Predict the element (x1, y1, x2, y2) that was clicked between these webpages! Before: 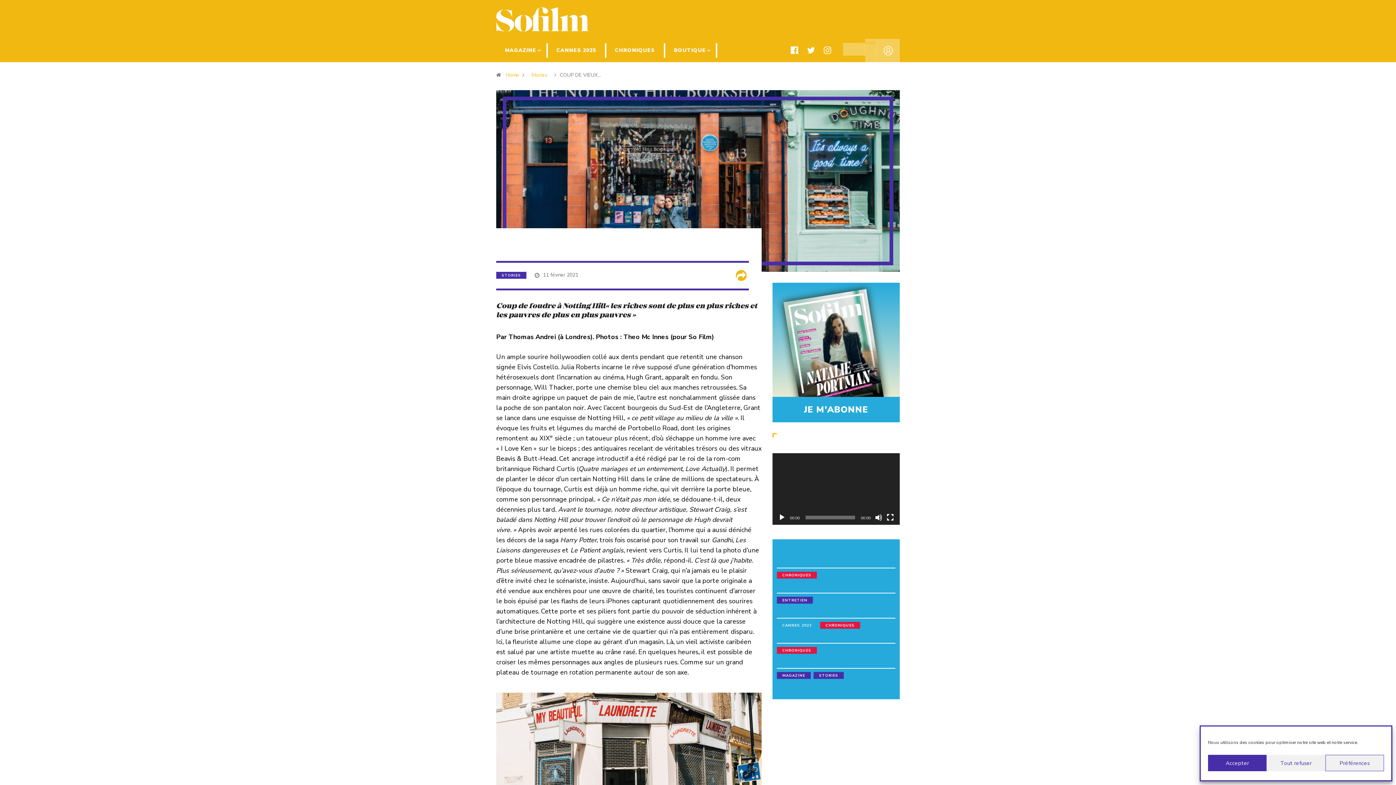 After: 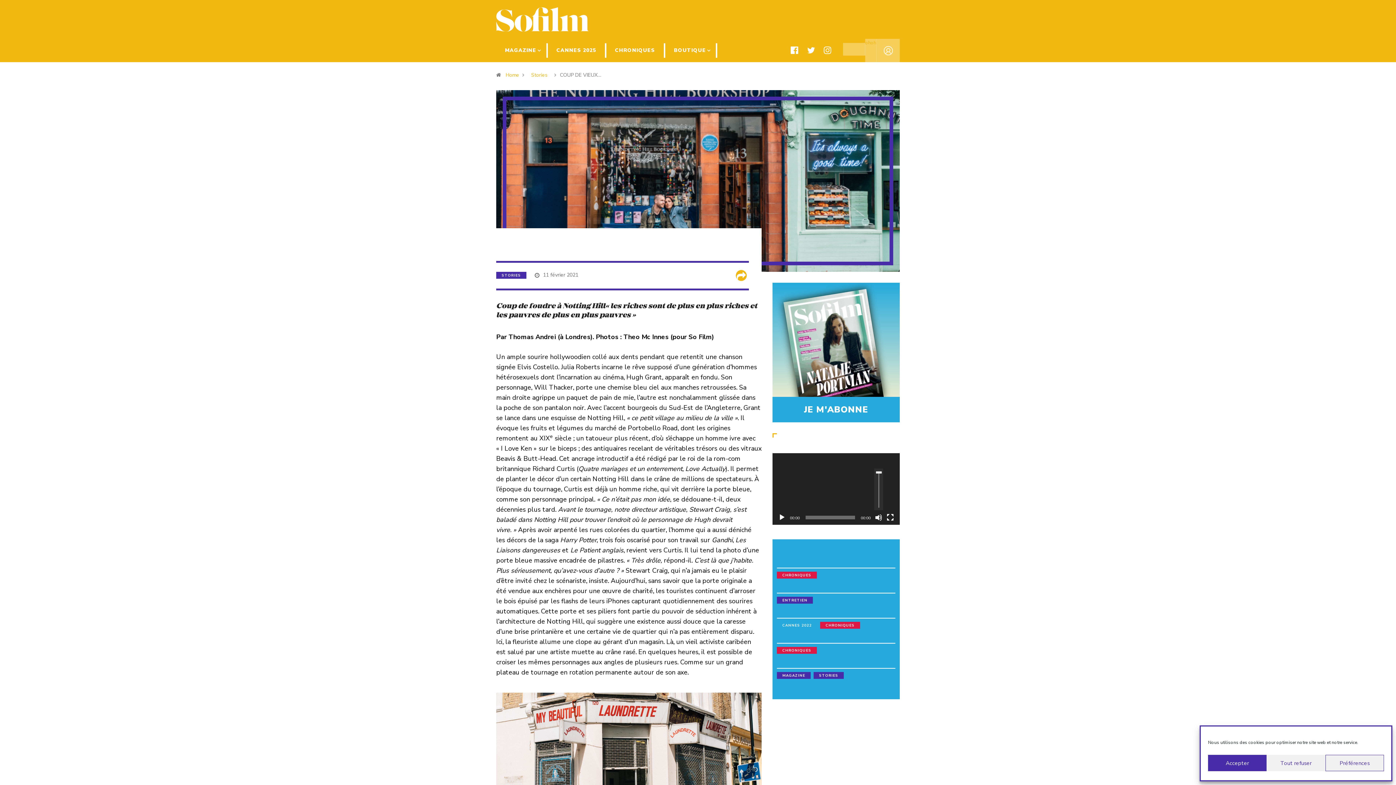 Action: bbox: (875, 514, 882, 521) label: Muet